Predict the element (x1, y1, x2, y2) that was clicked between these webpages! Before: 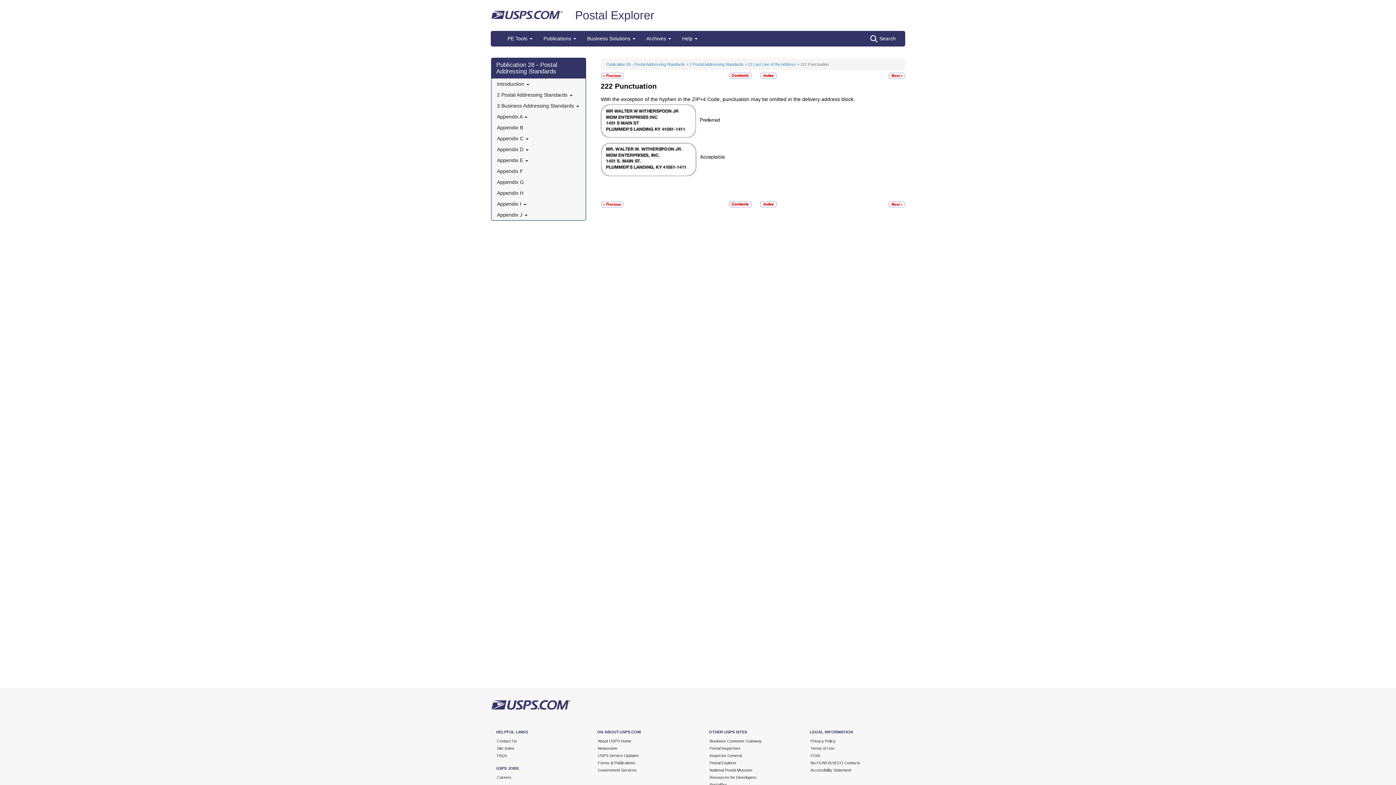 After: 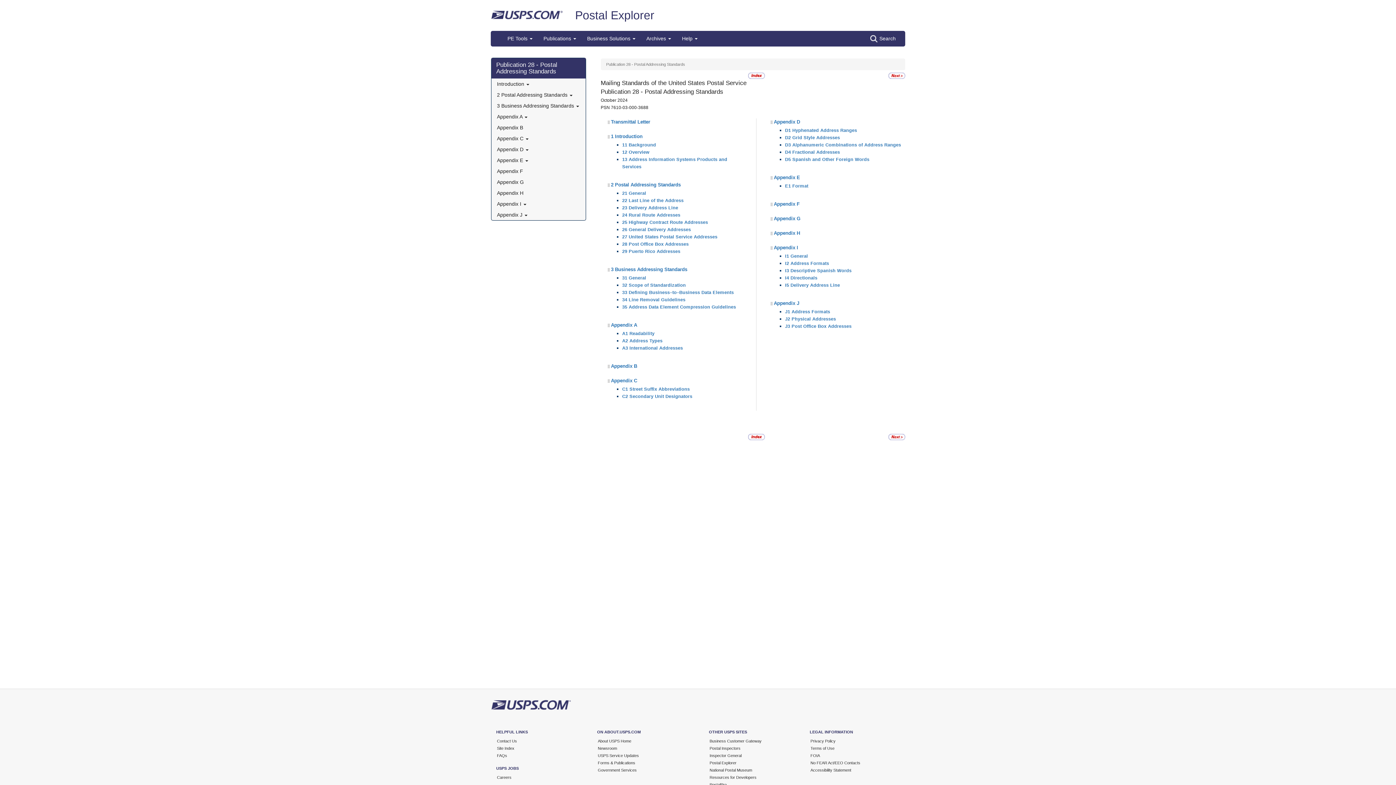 Action: label: Publication 28 - Postal Addressing Standards bbox: (496, 59, 557, 76)